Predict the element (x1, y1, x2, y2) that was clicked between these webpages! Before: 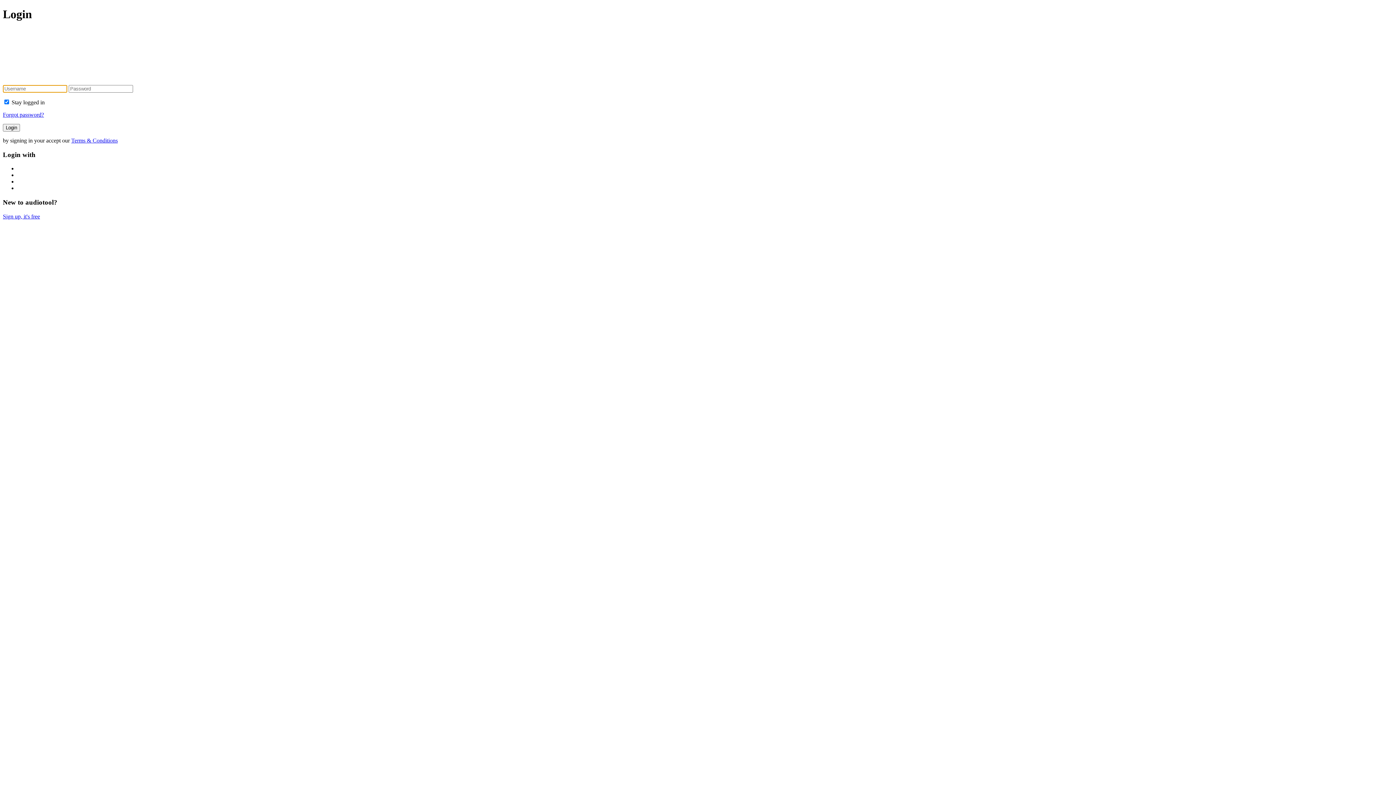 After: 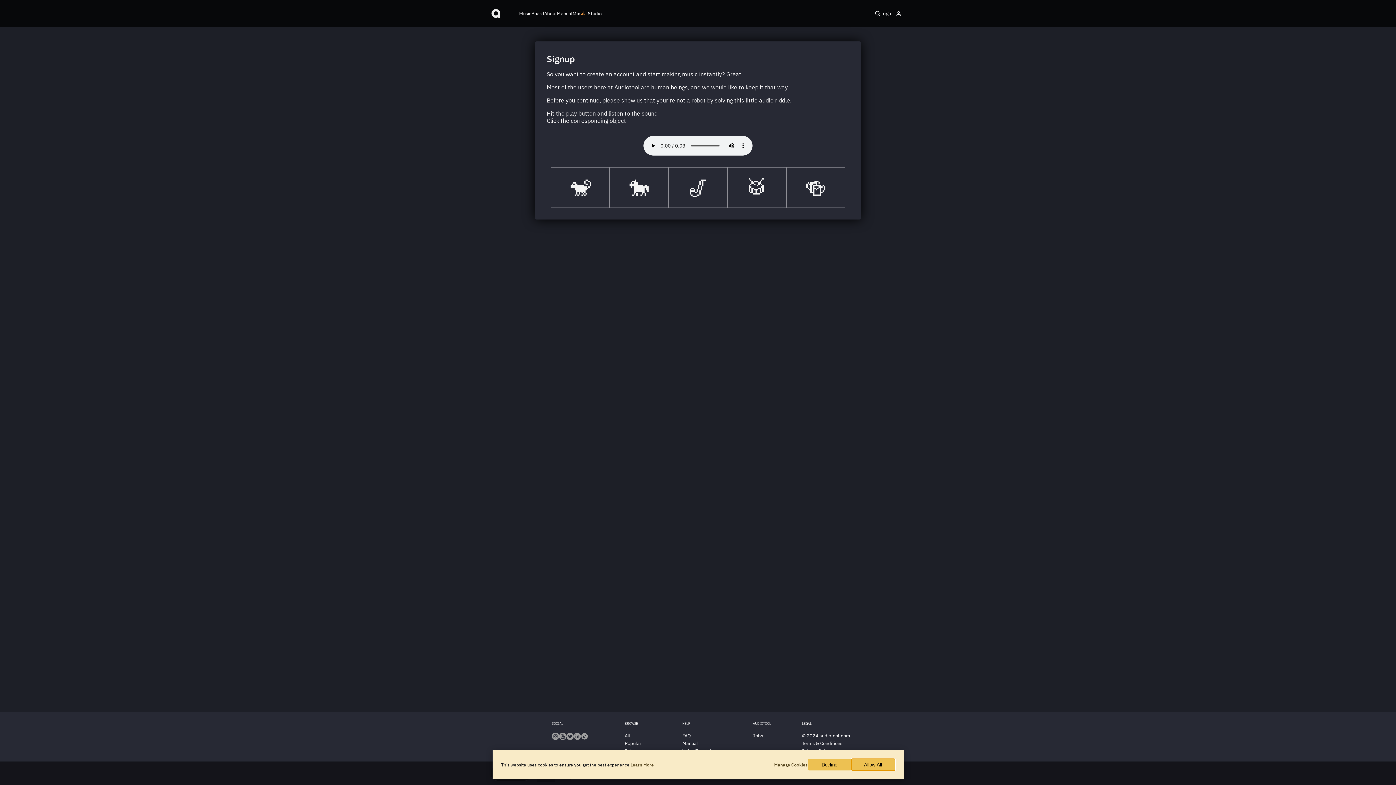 Action: label: Sign up, it's free bbox: (2, 213, 40, 219)